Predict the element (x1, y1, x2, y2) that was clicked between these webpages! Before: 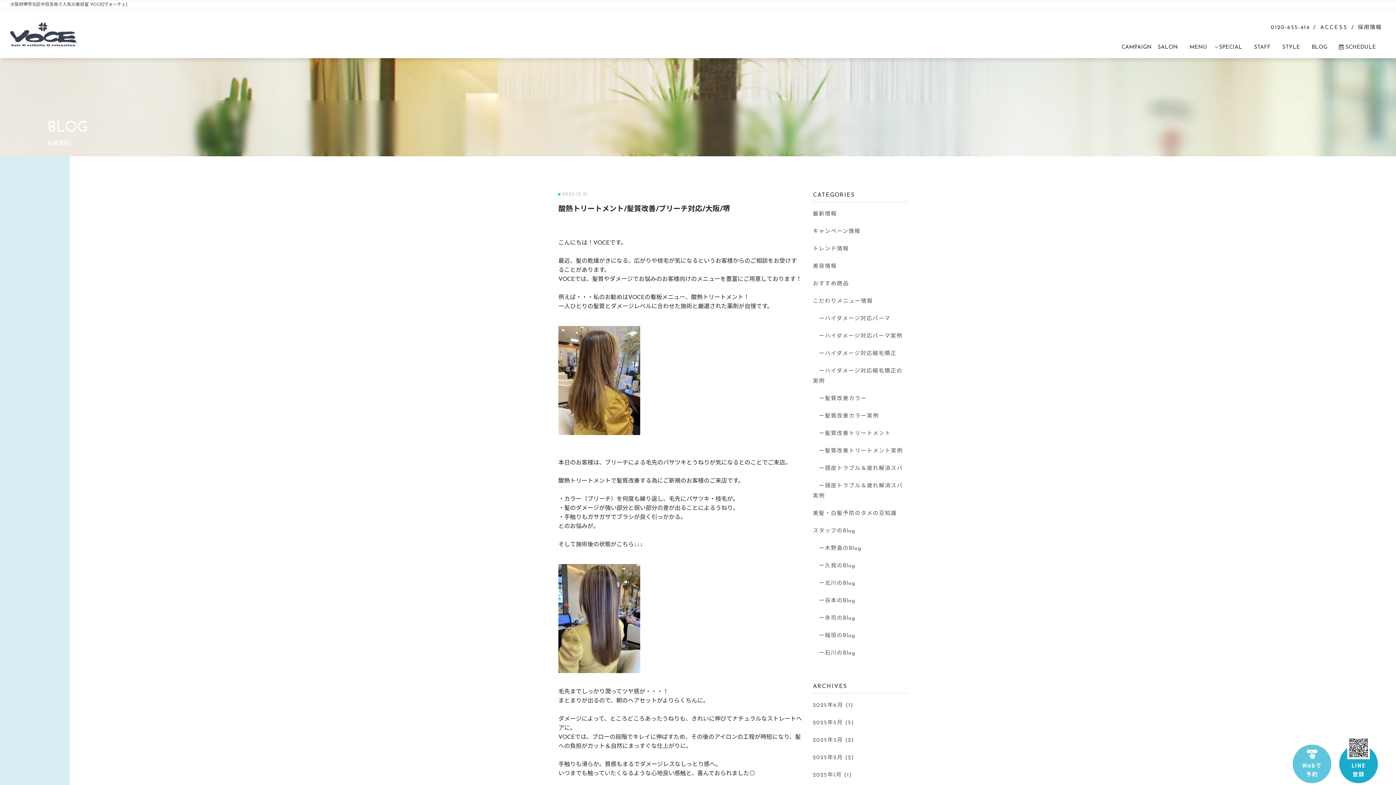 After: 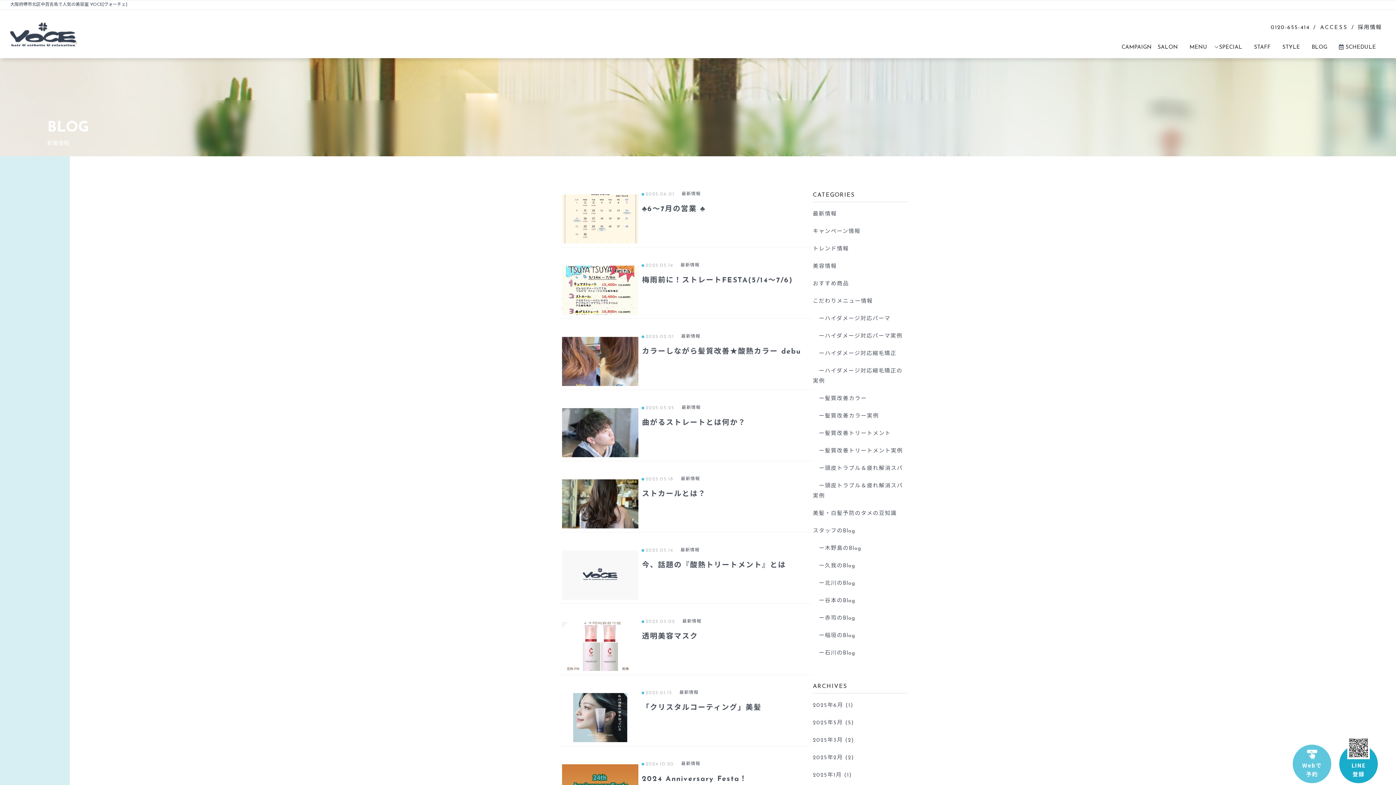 Action: bbox: (813, 211, 837, 217) label: 最新情報